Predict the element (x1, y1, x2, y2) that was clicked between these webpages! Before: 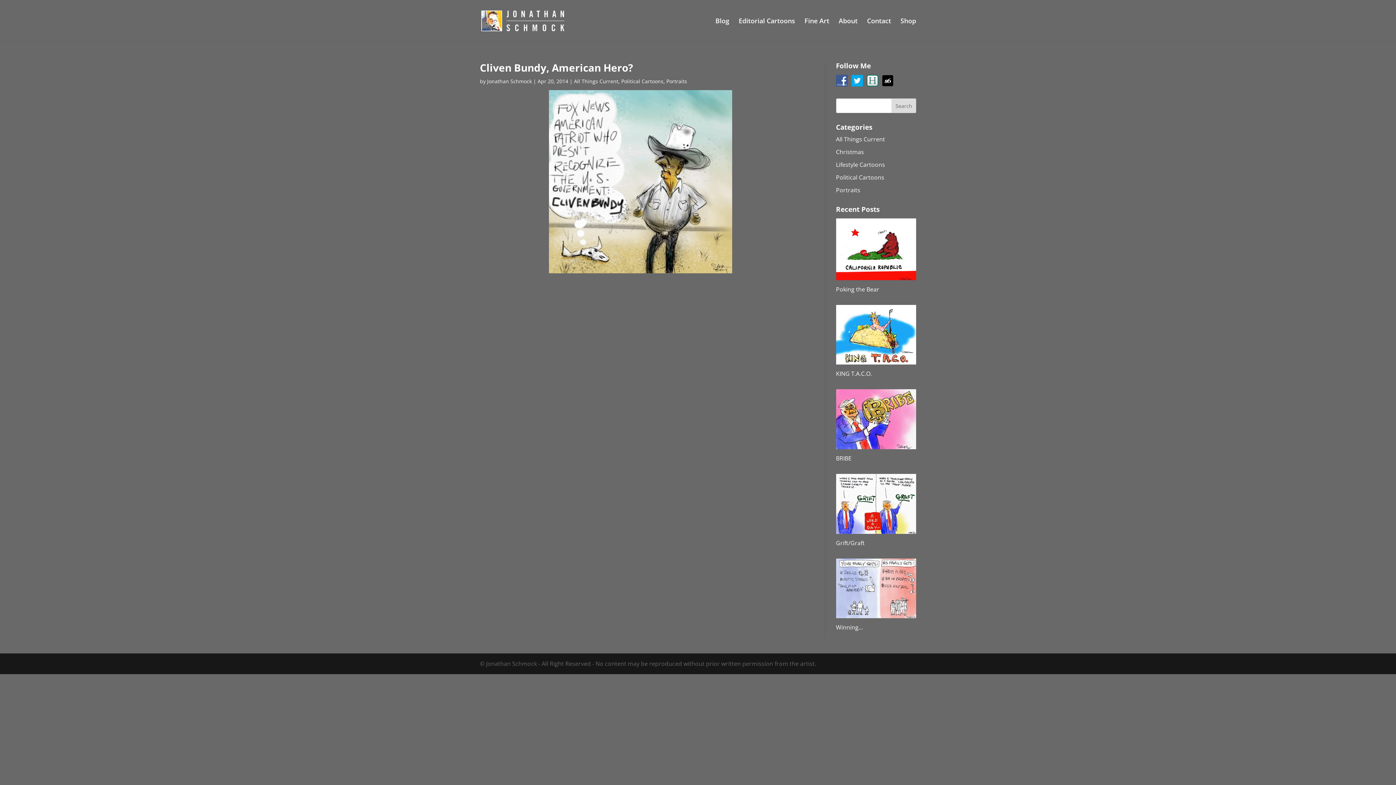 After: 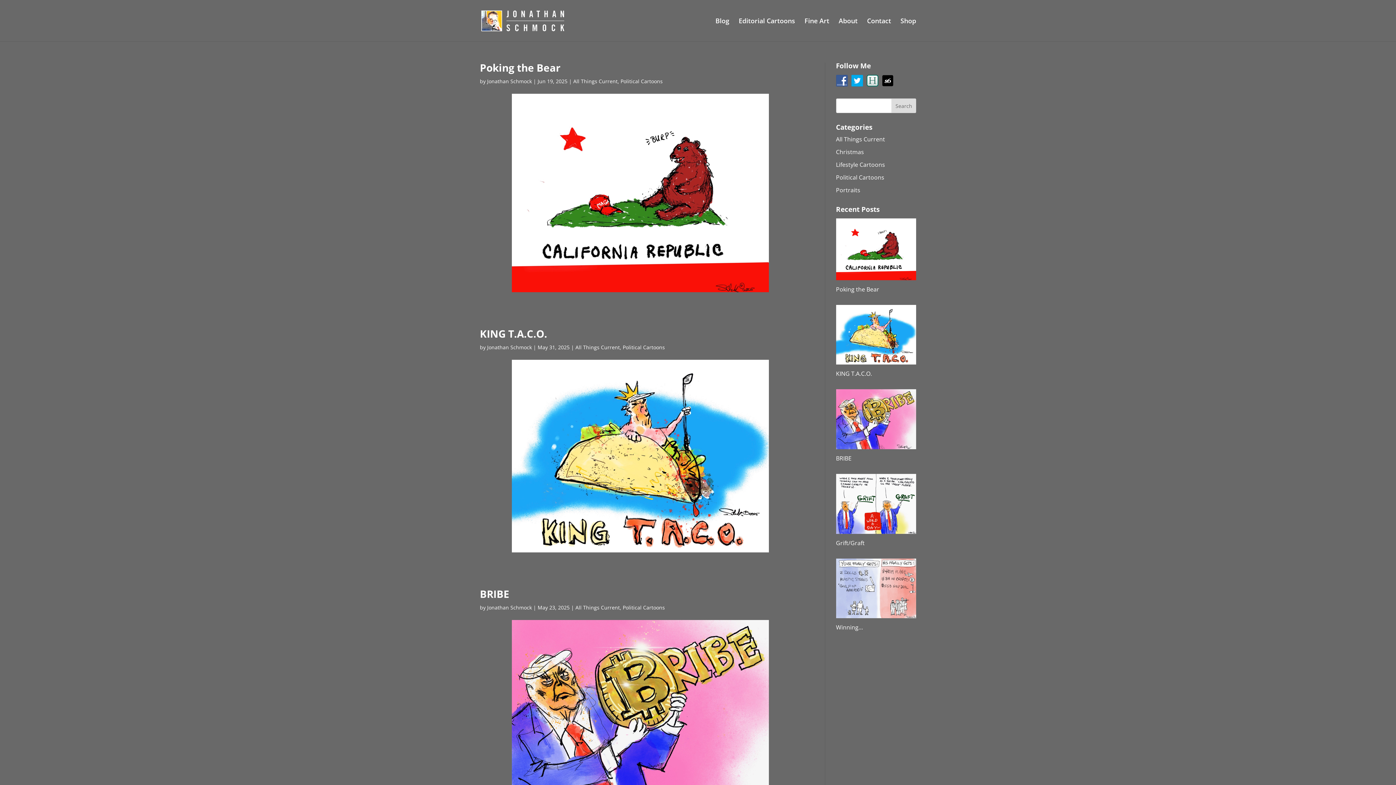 Action: bbox: (621, 77, 663, 84) label: Political Cartoons